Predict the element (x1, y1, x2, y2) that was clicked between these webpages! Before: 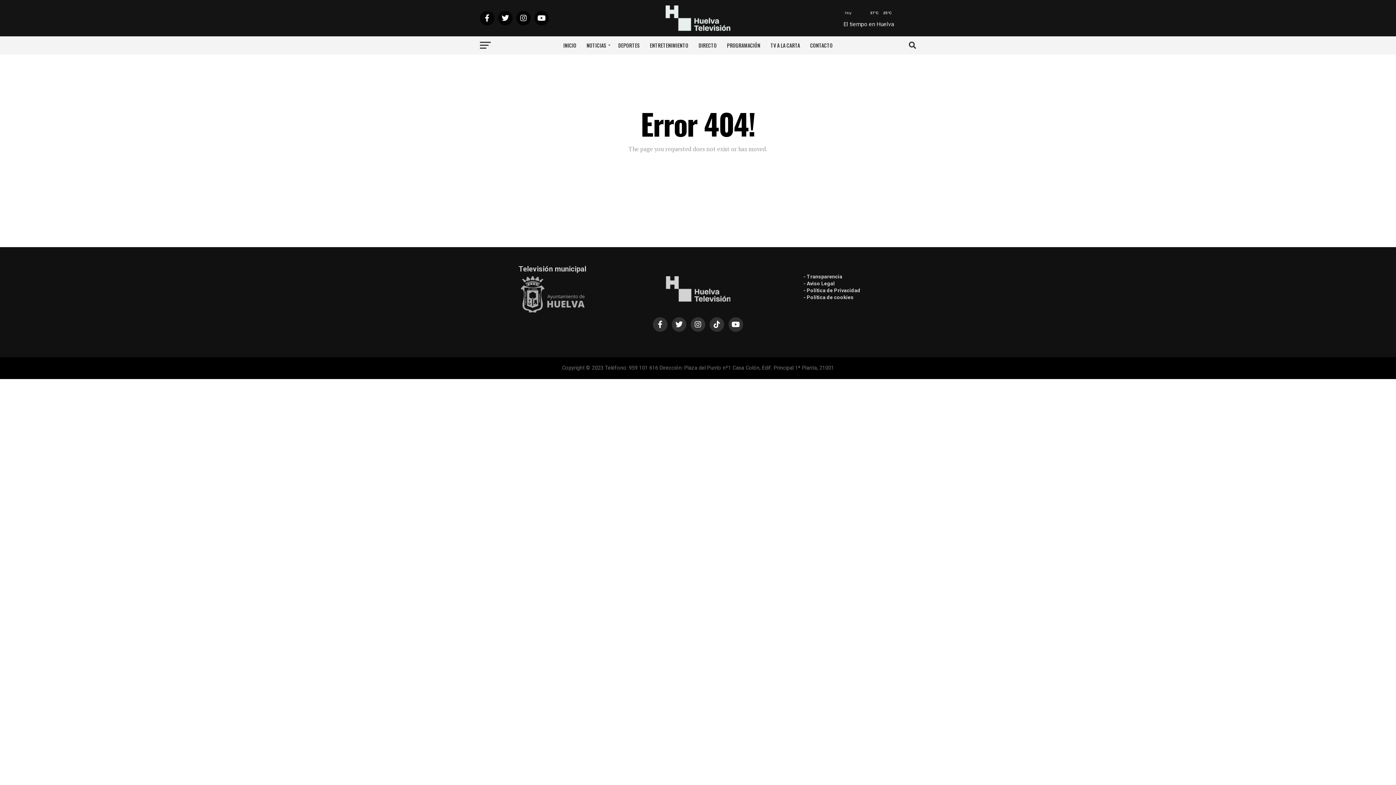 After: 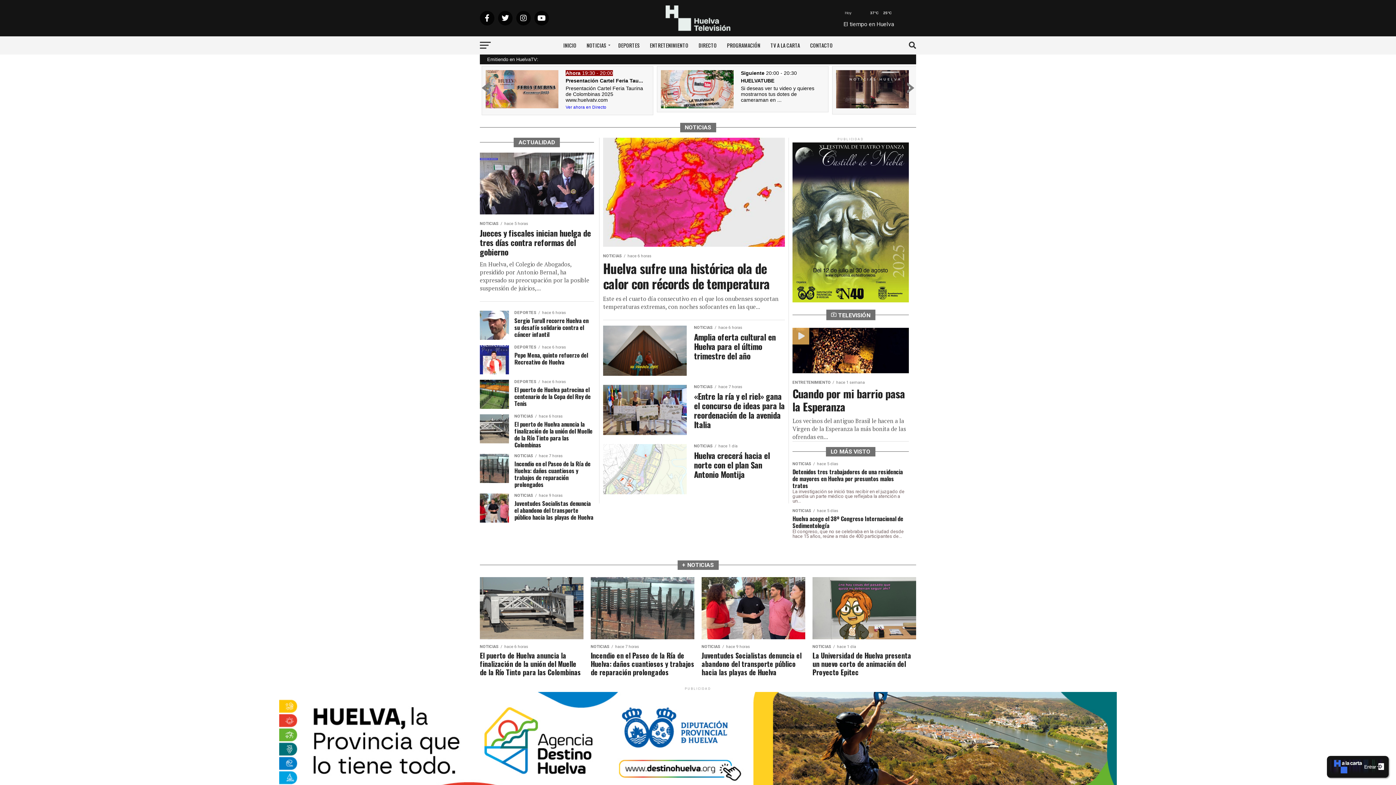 Action: bbox: (665, 25, 730, 32)